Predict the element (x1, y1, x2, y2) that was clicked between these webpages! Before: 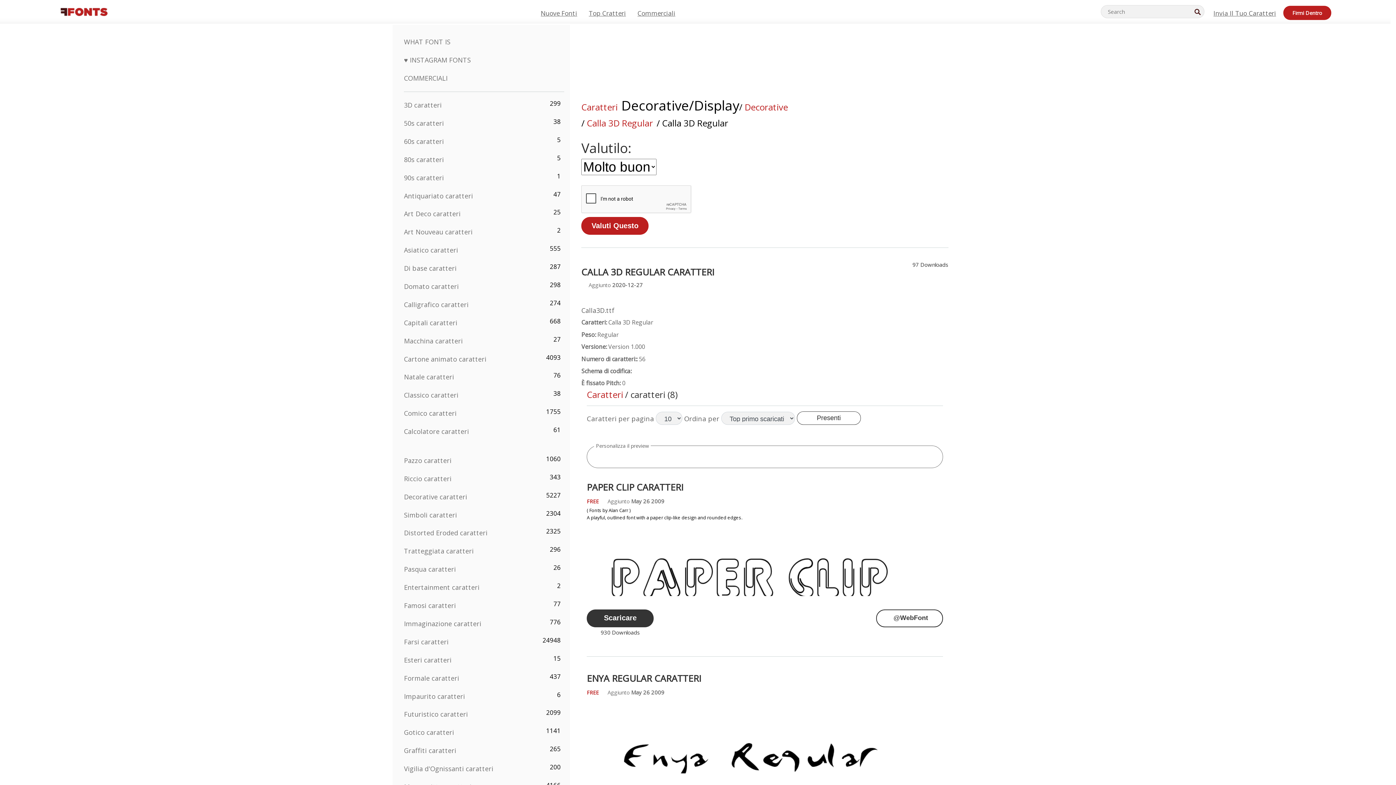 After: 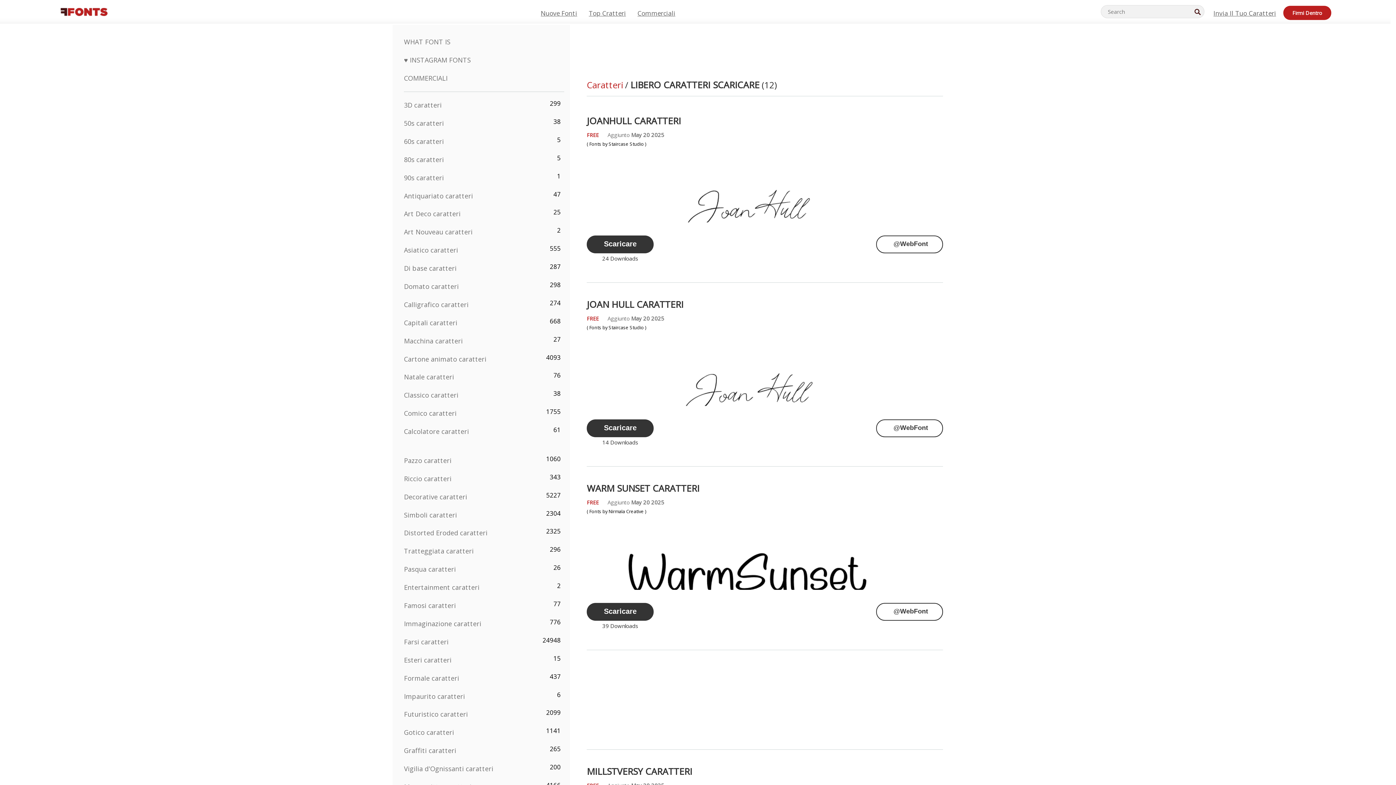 Action: bbox: (581, 101, 617, 113) label: Caratteri